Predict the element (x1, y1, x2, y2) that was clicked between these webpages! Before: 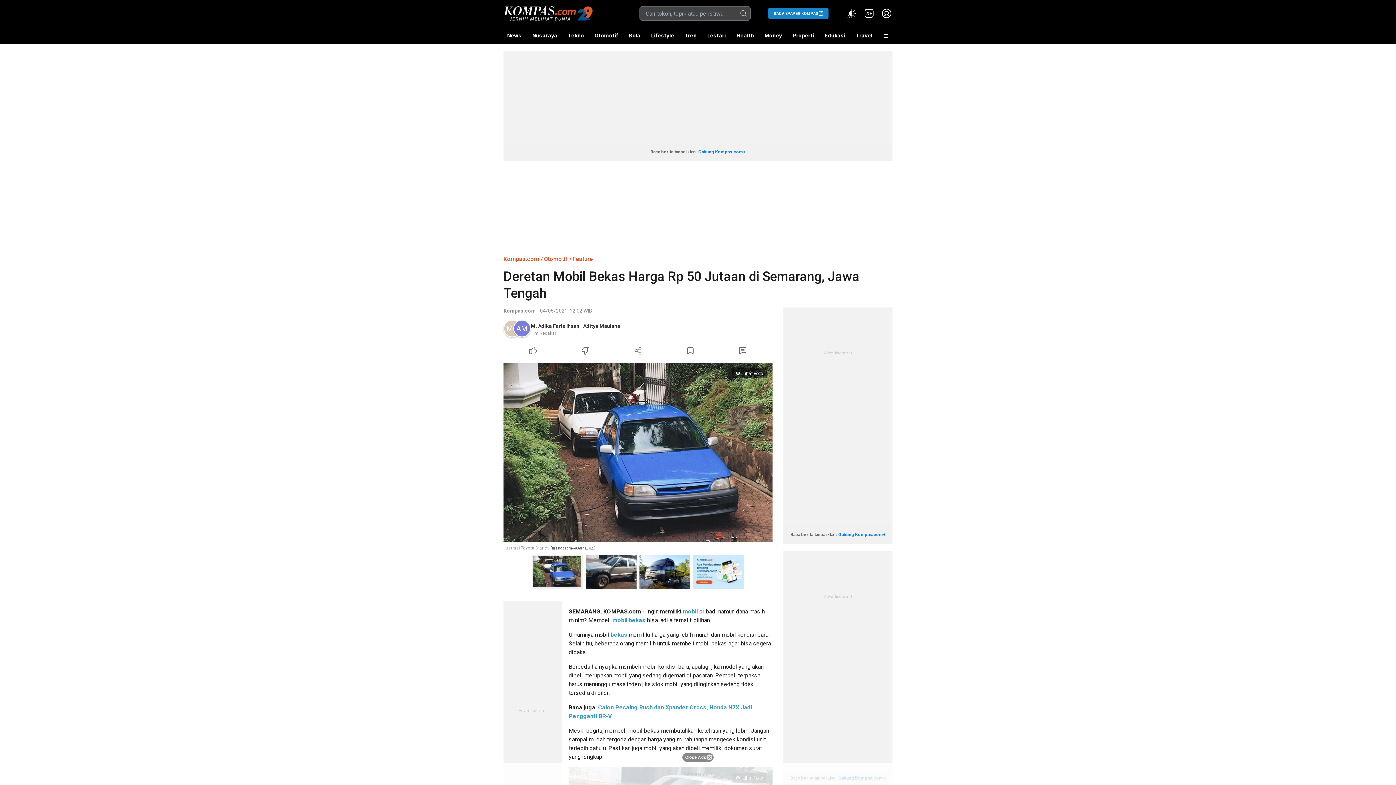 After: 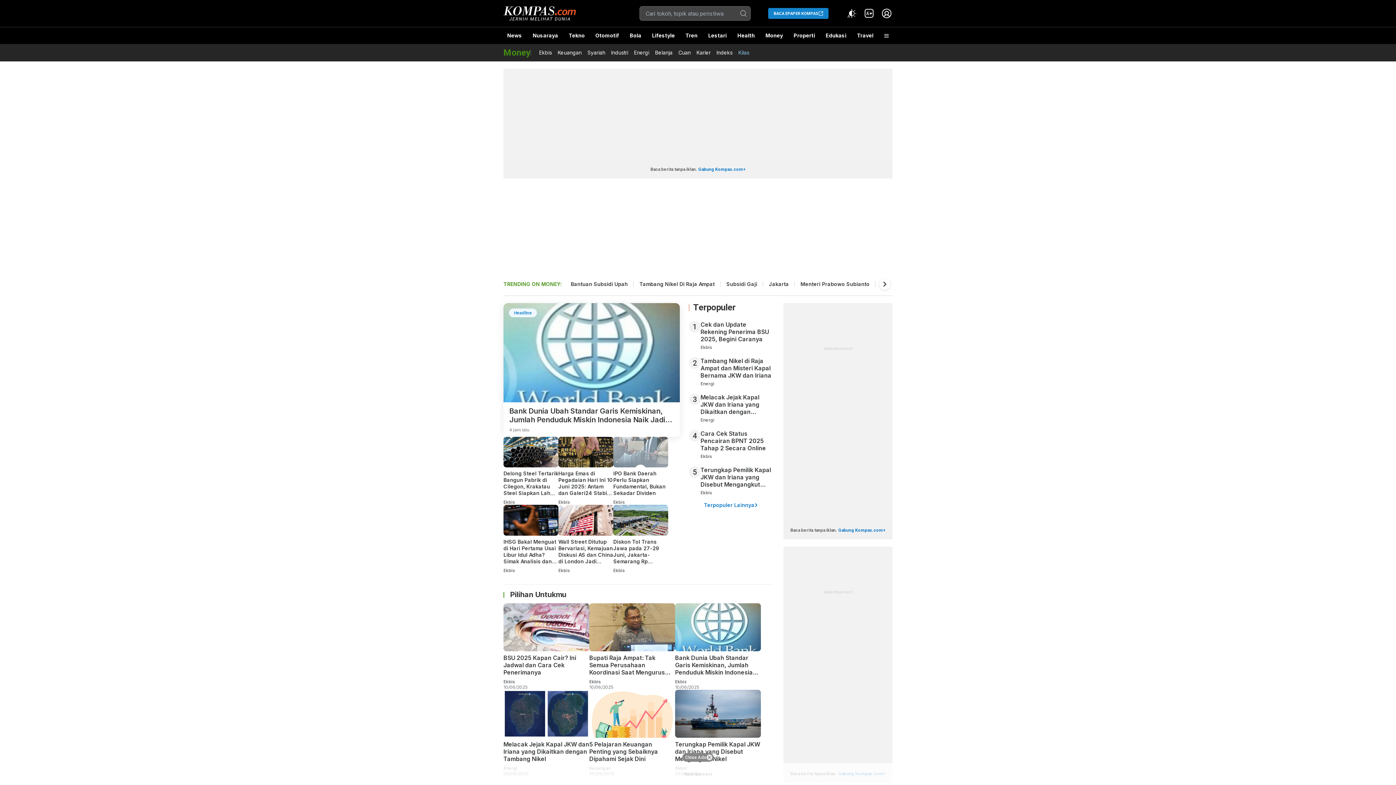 Action: bbox: (761, 27, 785, 44) label: Money